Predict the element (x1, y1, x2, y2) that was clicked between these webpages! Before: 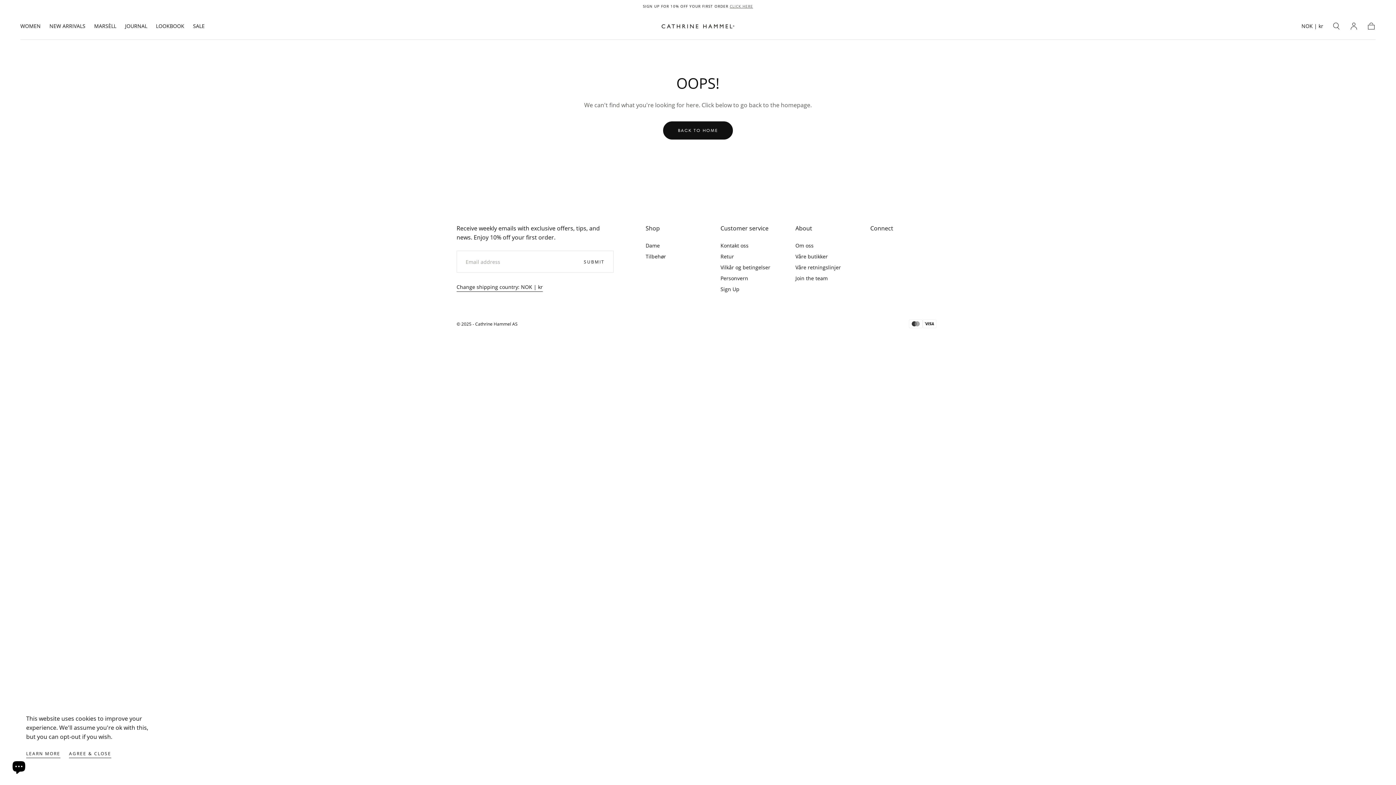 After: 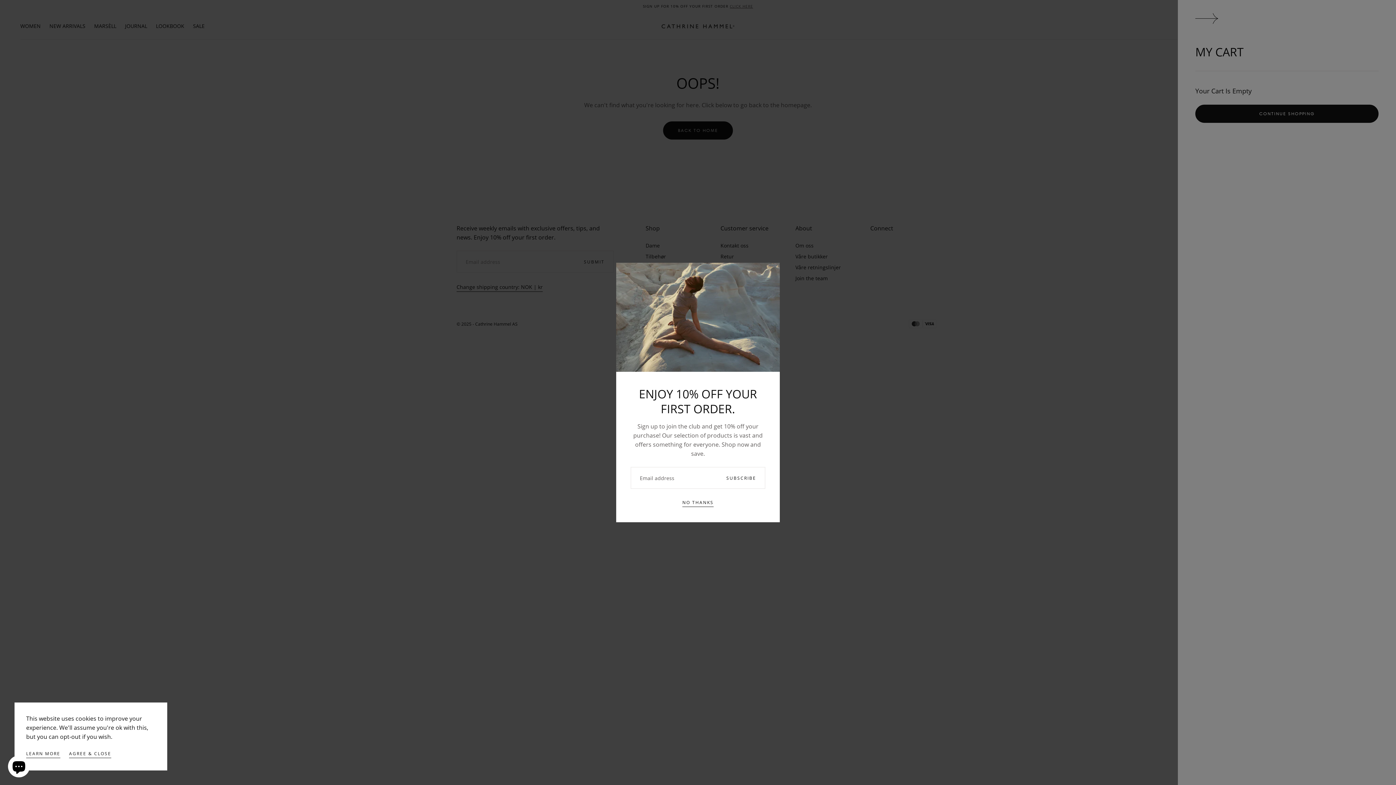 Action: bbox: (1367, 21, 1376, 30) label: Cart